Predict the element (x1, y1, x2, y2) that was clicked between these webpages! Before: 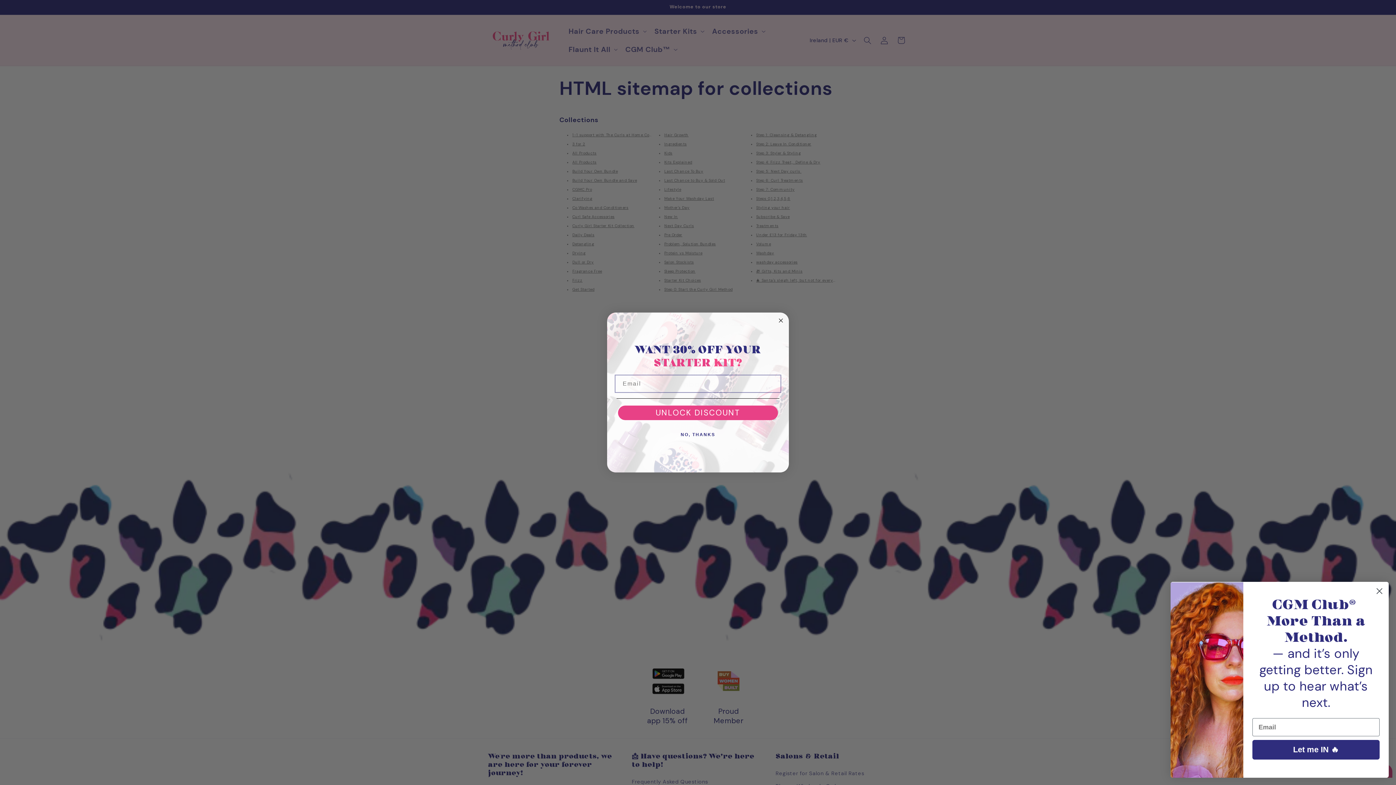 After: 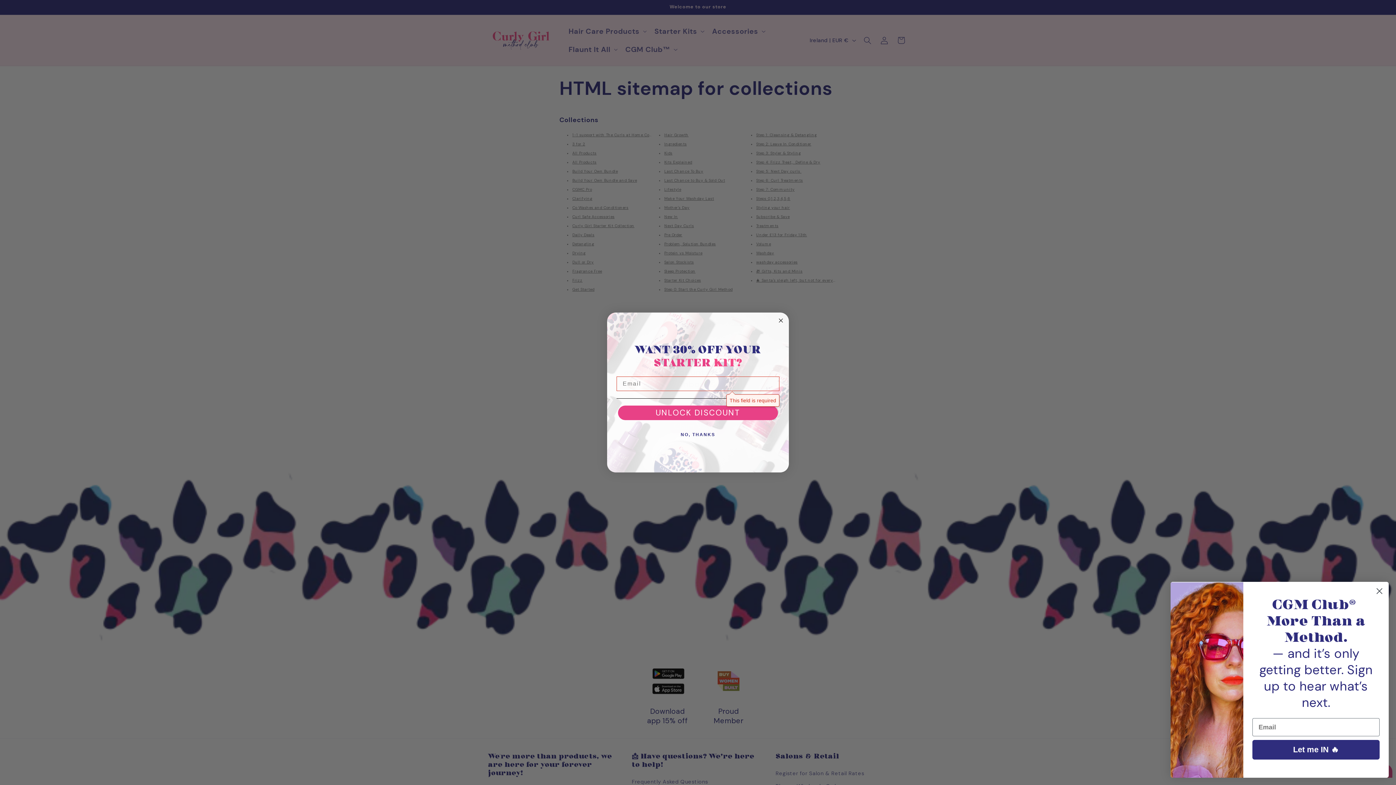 Action: bbox: (618, 405, 778, 420) label: UNLOCK DISCOUNT